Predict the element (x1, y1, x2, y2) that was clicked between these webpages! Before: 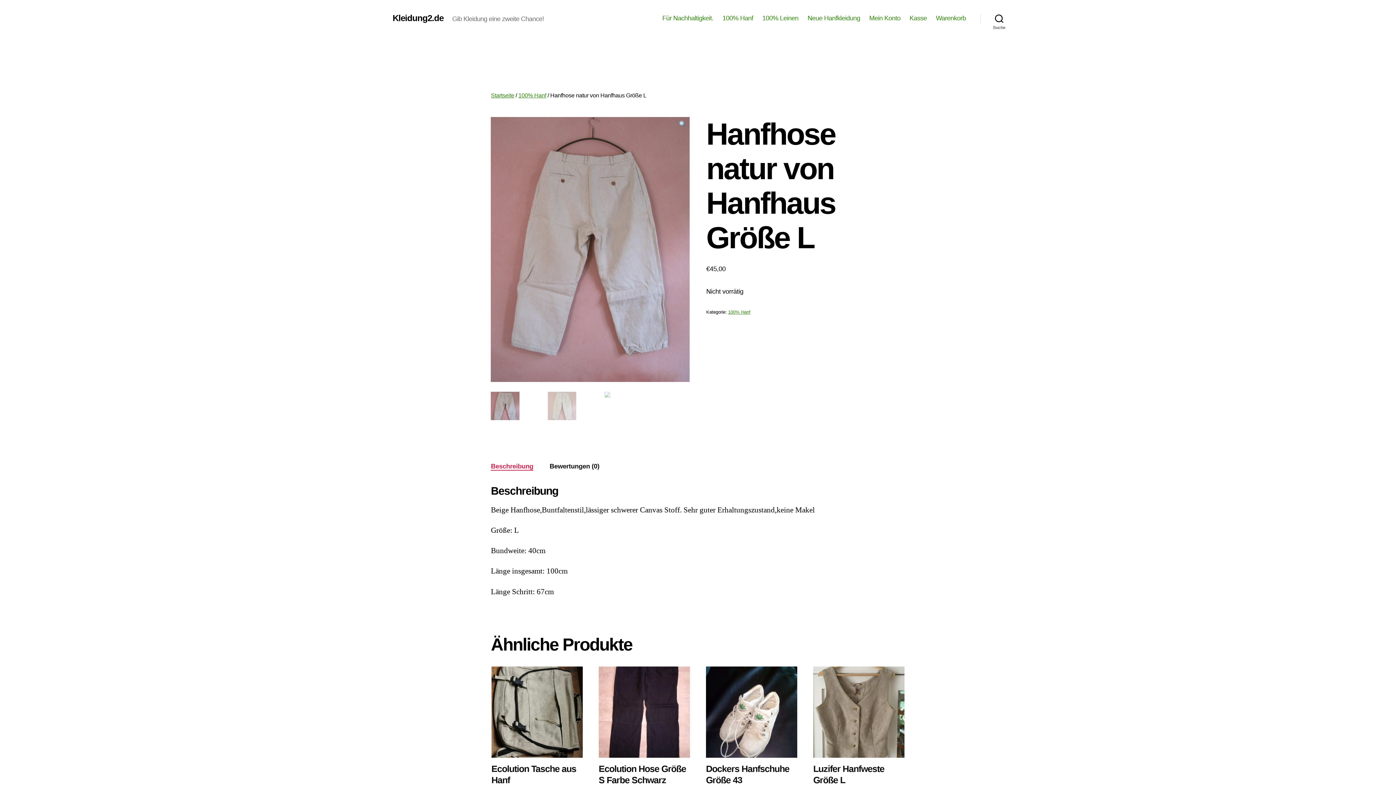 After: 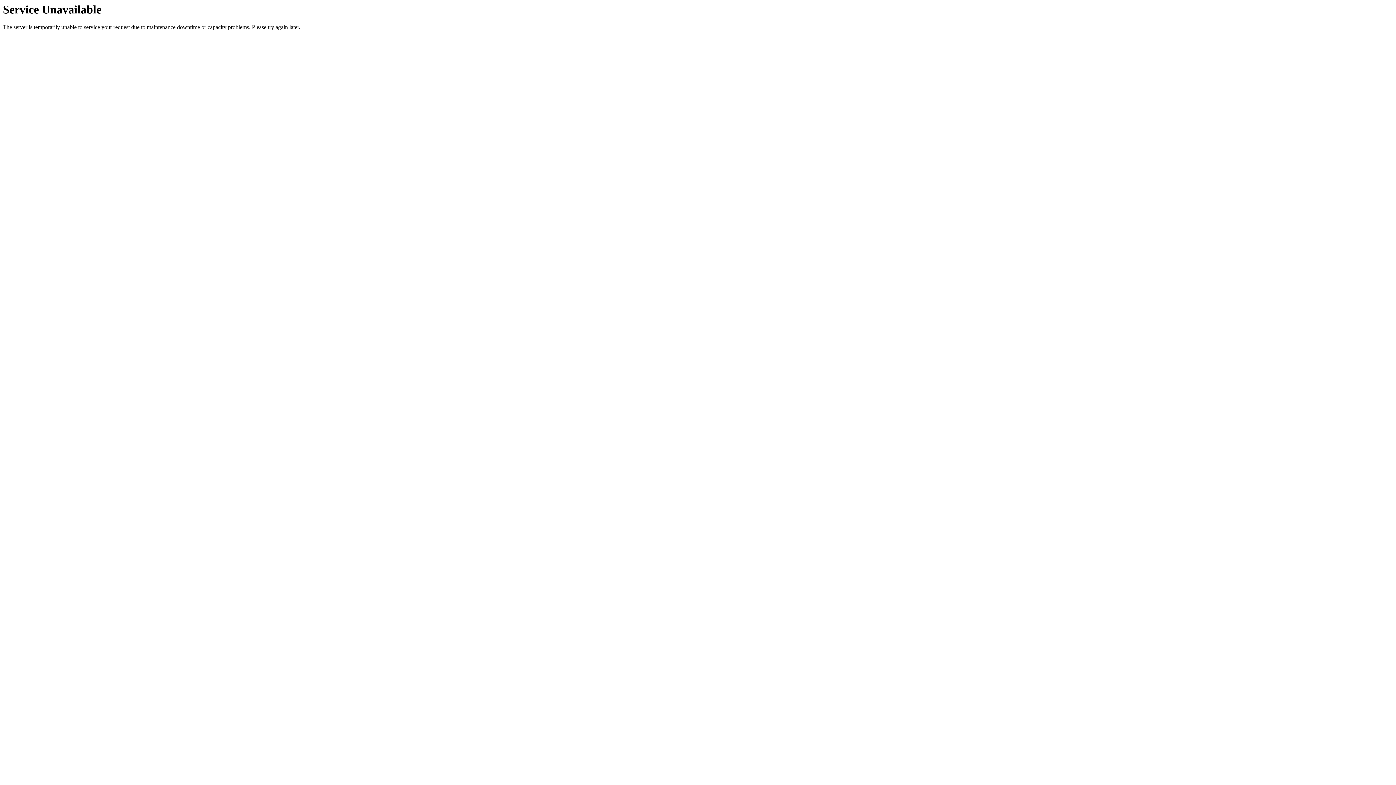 Action: label: Kasse bbox: (909, 14, 927, 22)